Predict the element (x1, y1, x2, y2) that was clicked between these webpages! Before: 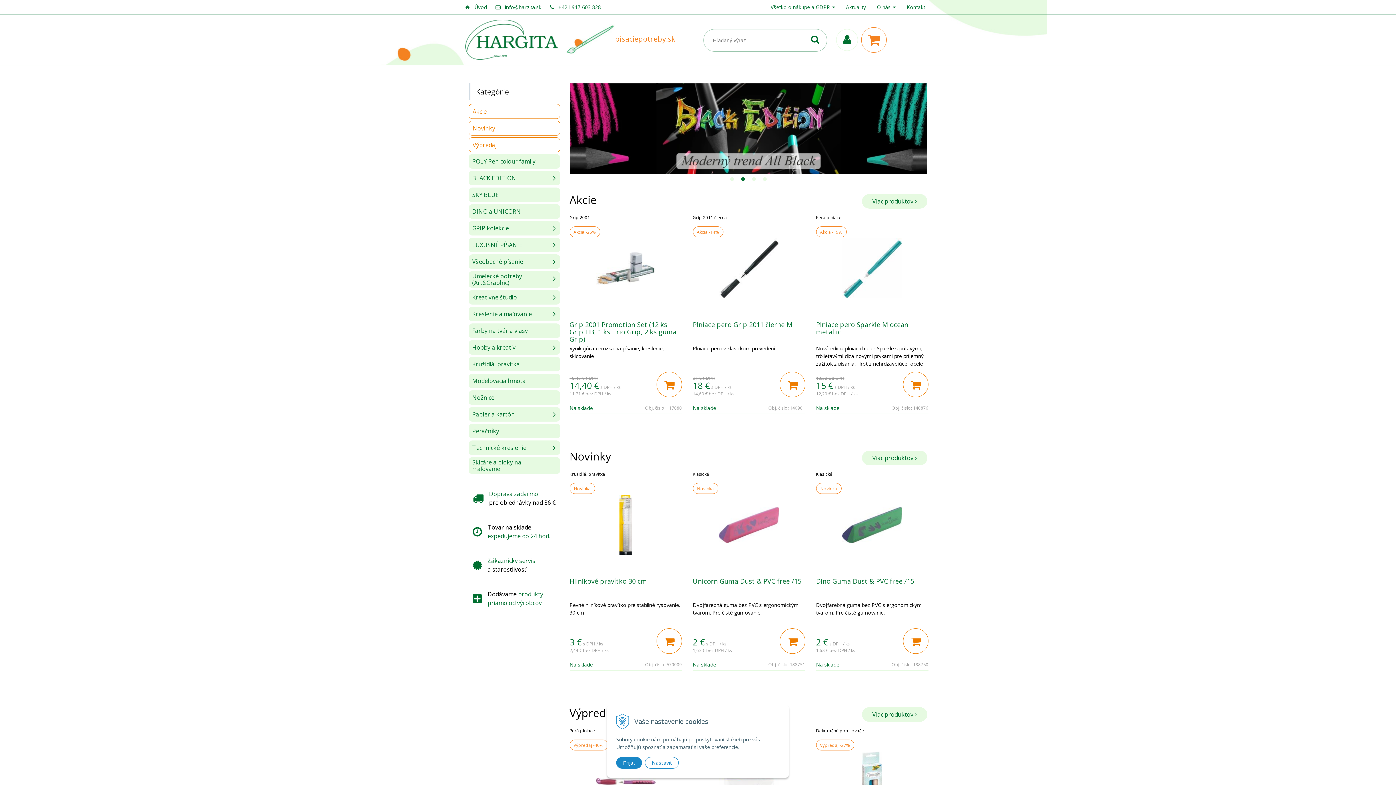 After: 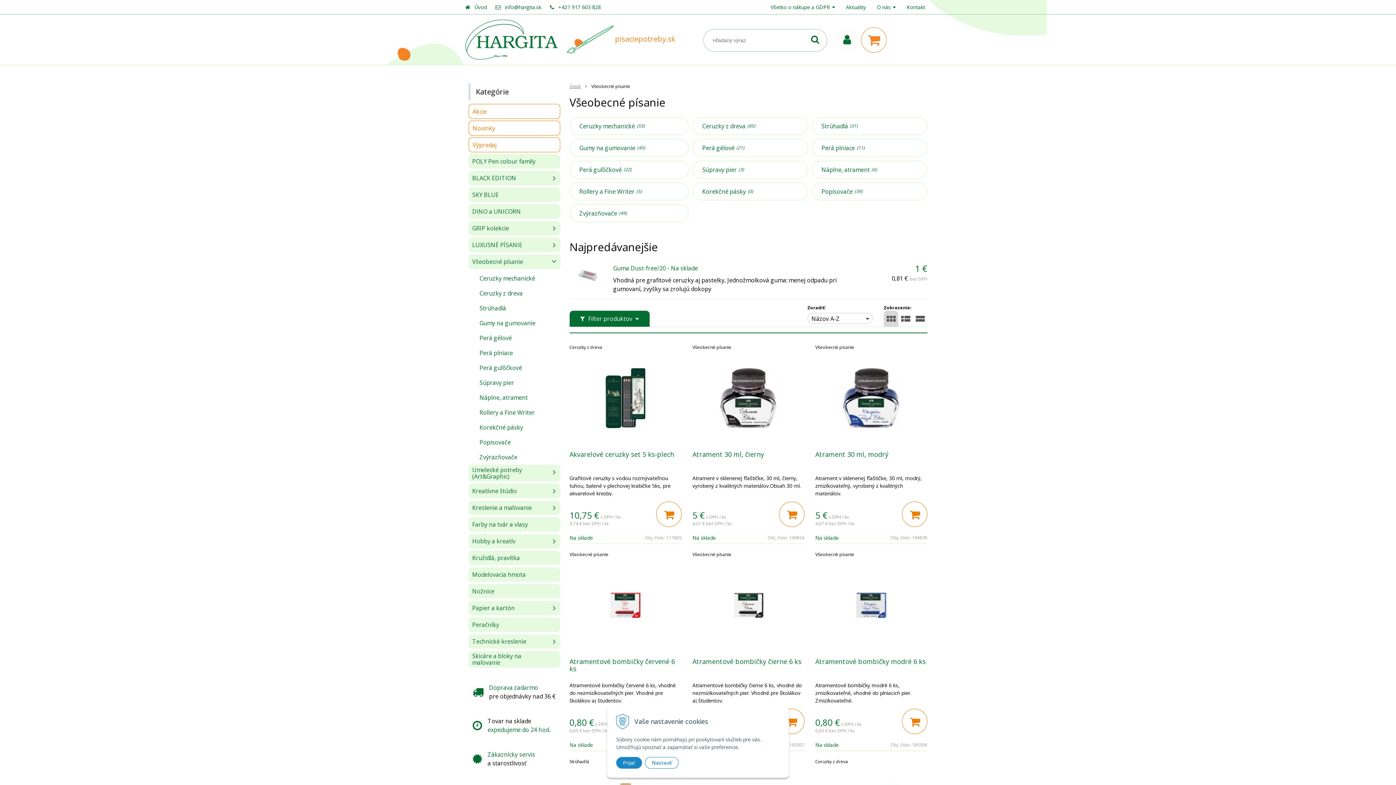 Action: bbox: (468, 254, 560, 269) label: Všeobecné písanie